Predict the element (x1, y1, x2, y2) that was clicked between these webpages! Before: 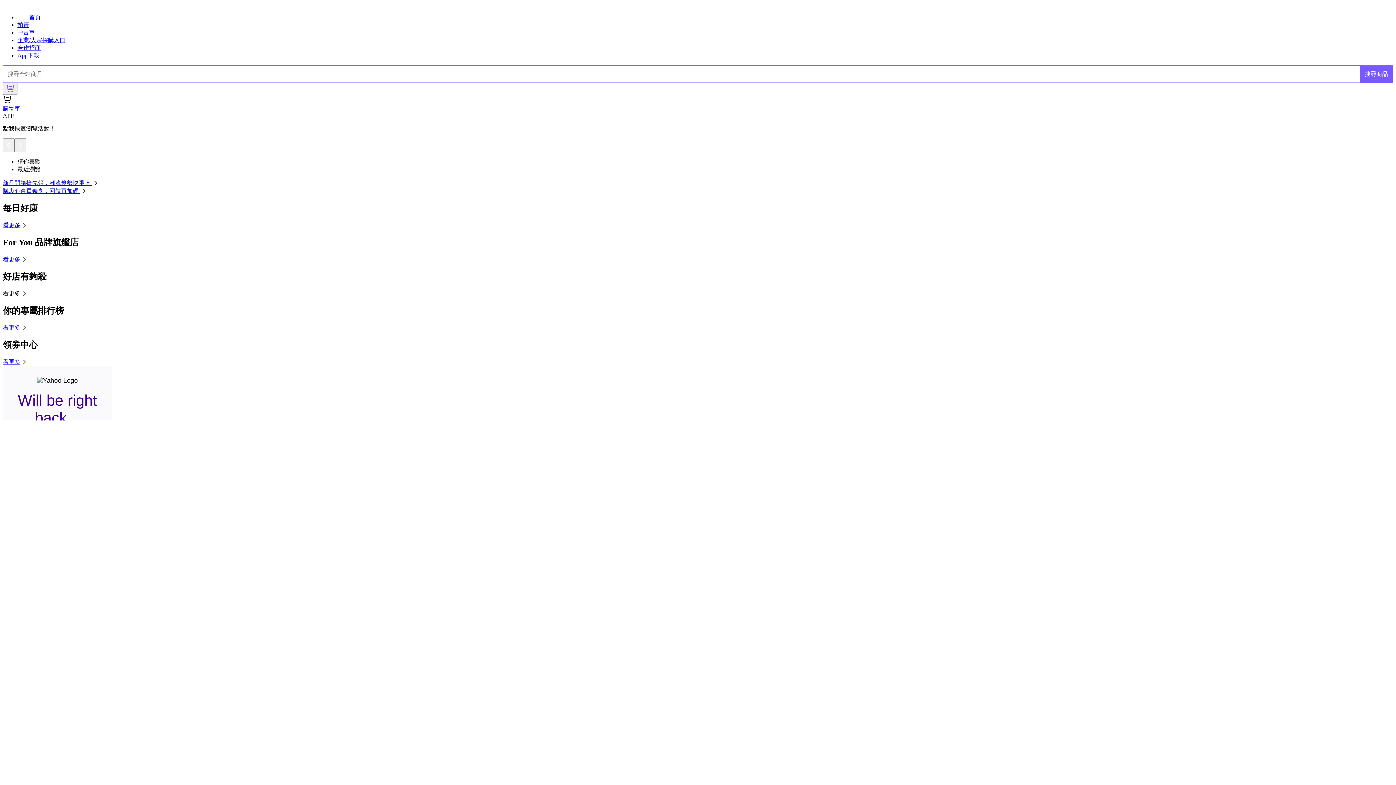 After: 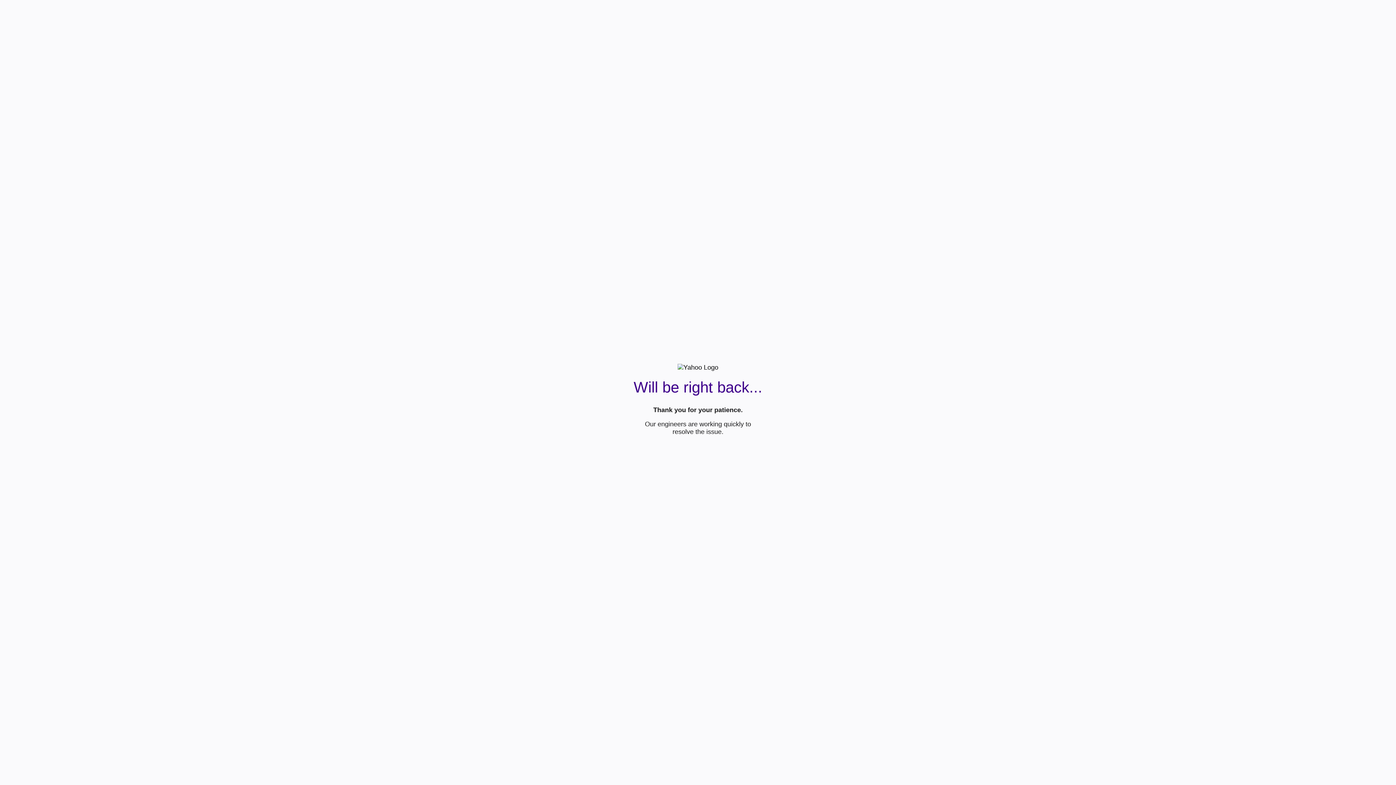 Action: label: 企業/大宗採購入口 bbox: (17, 37, 65, 43)